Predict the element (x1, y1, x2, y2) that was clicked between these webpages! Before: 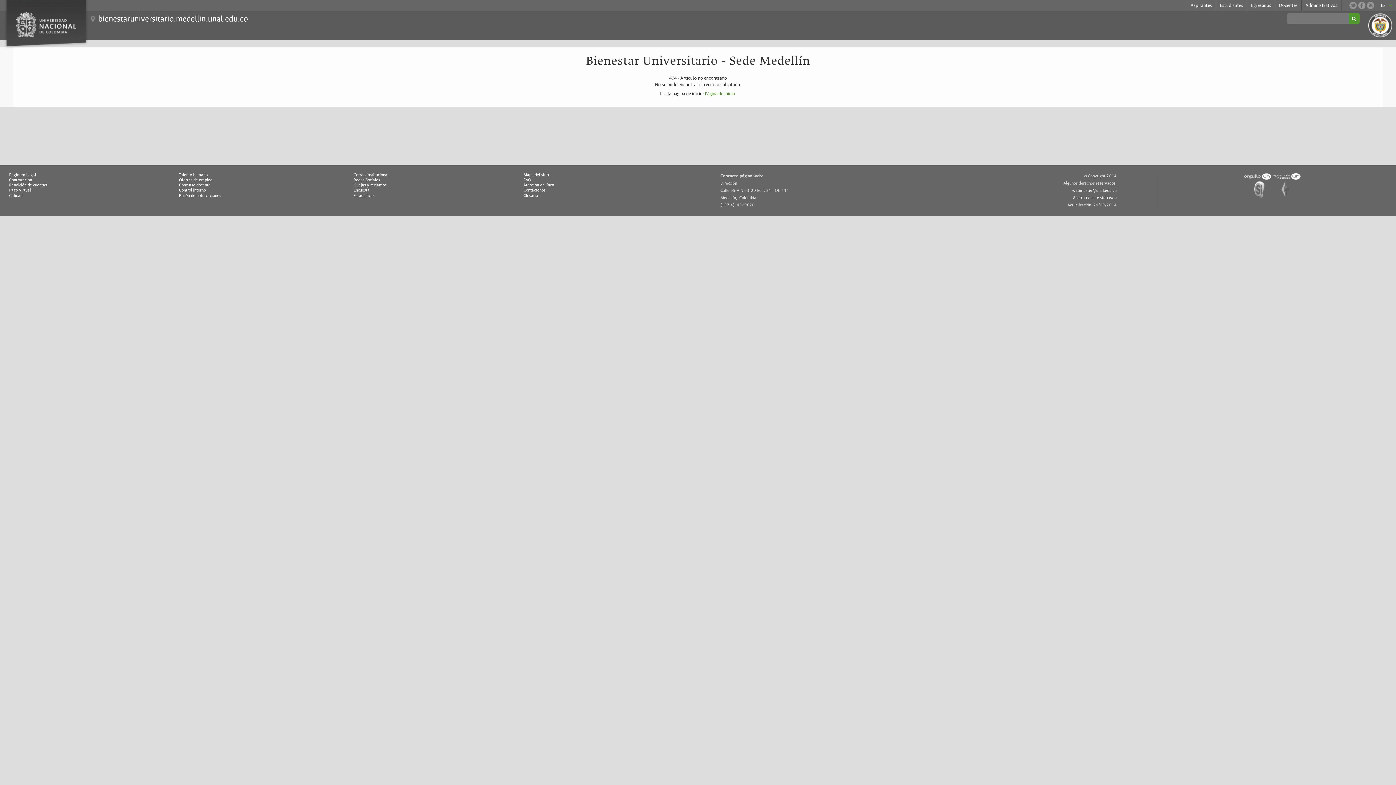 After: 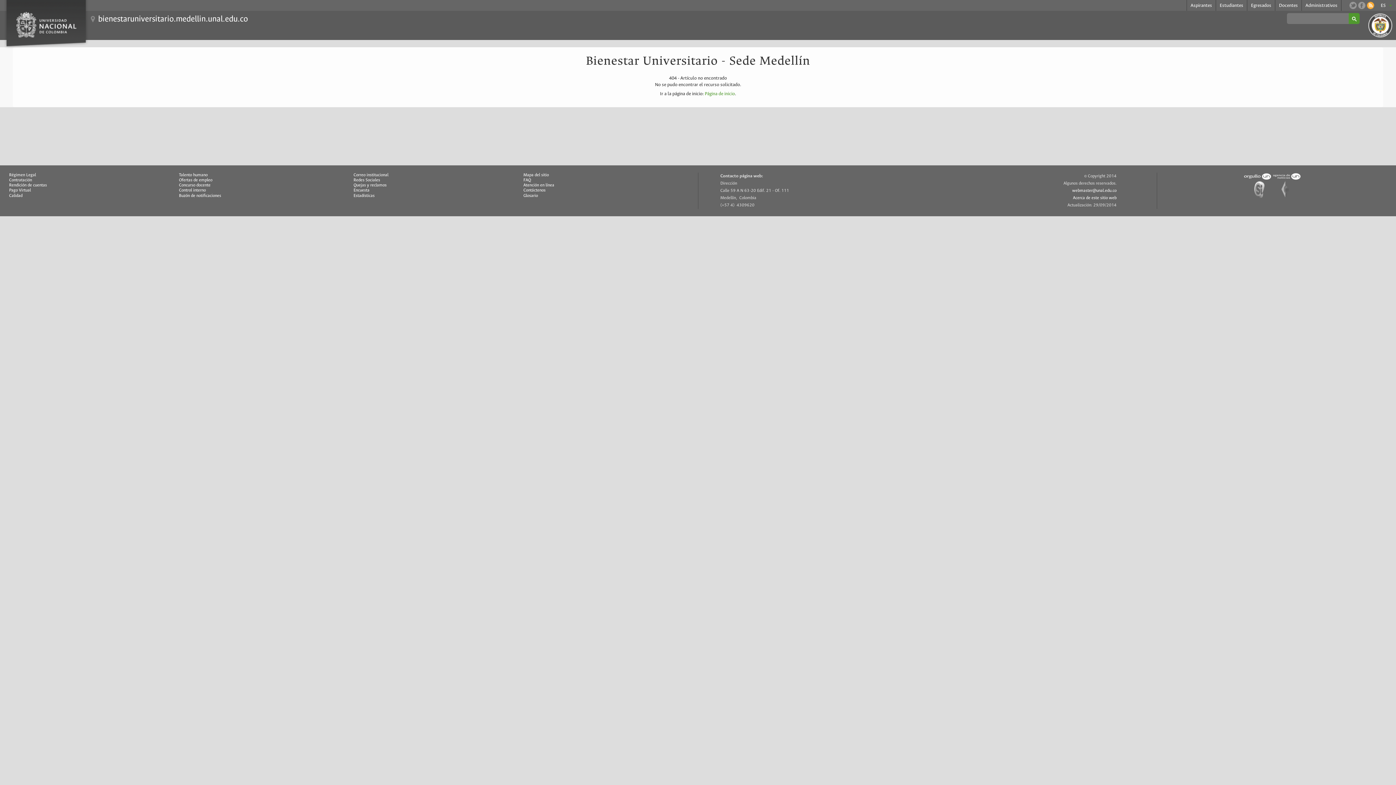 Action: bbox: (1367, 1, 1374, 9)